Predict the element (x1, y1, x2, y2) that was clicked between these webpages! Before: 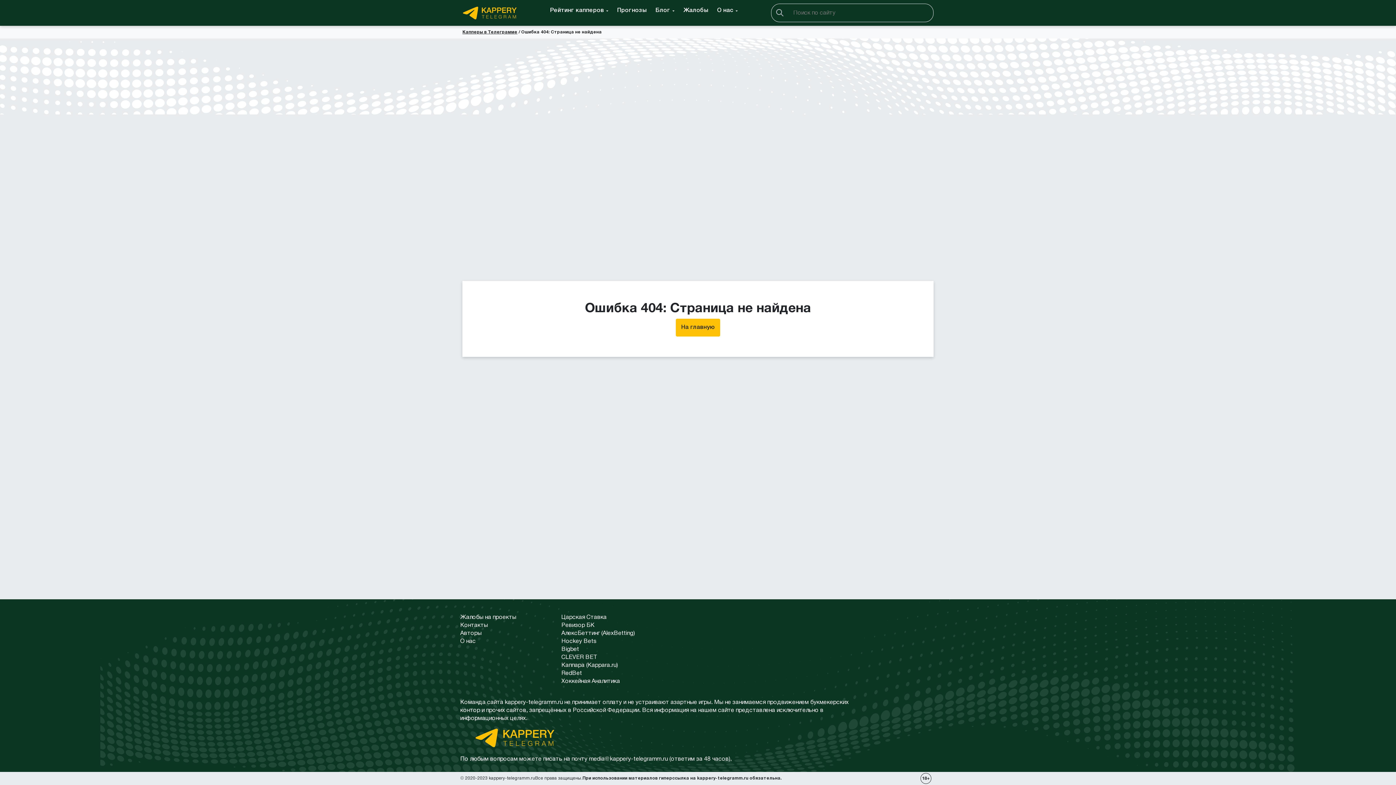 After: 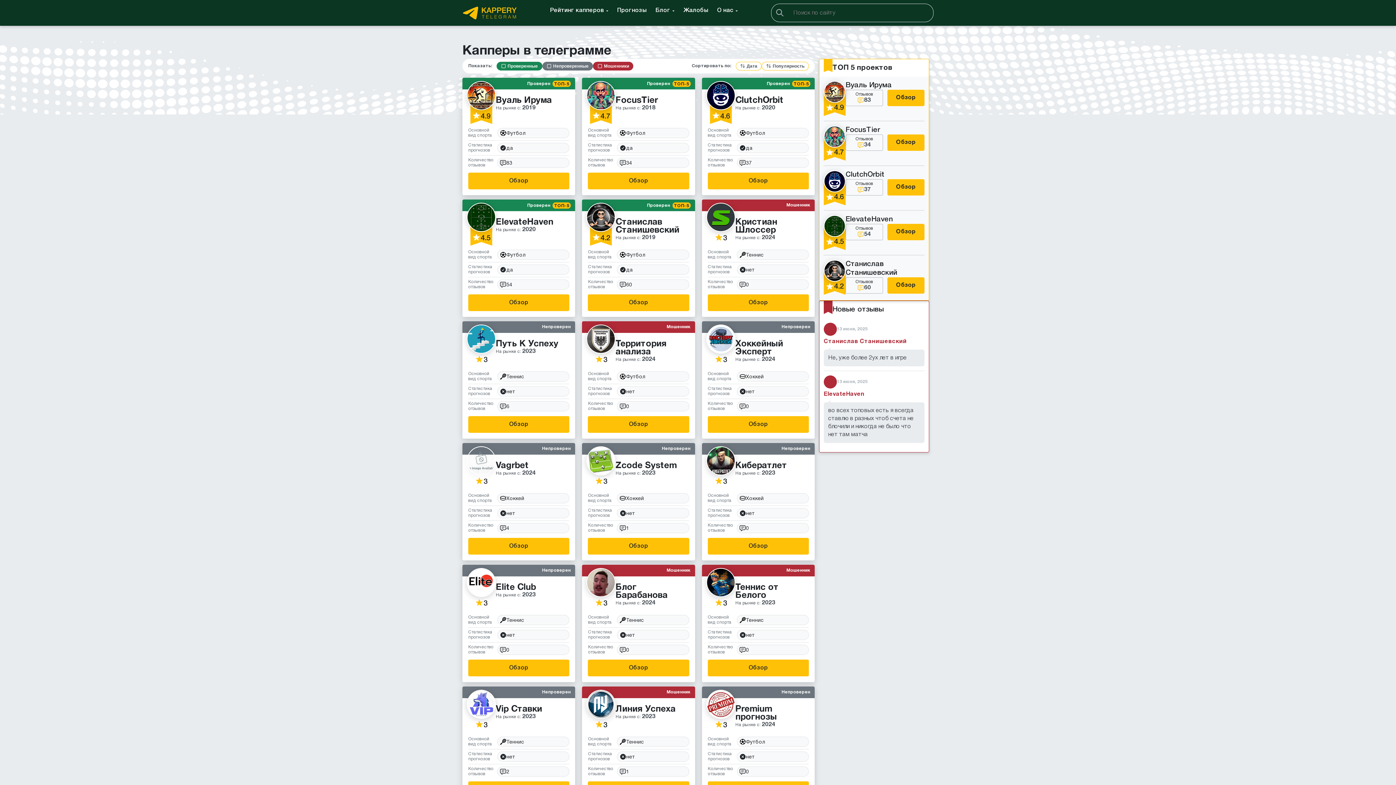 Action: bbox: (675, 318, 720, 336) label: На главную